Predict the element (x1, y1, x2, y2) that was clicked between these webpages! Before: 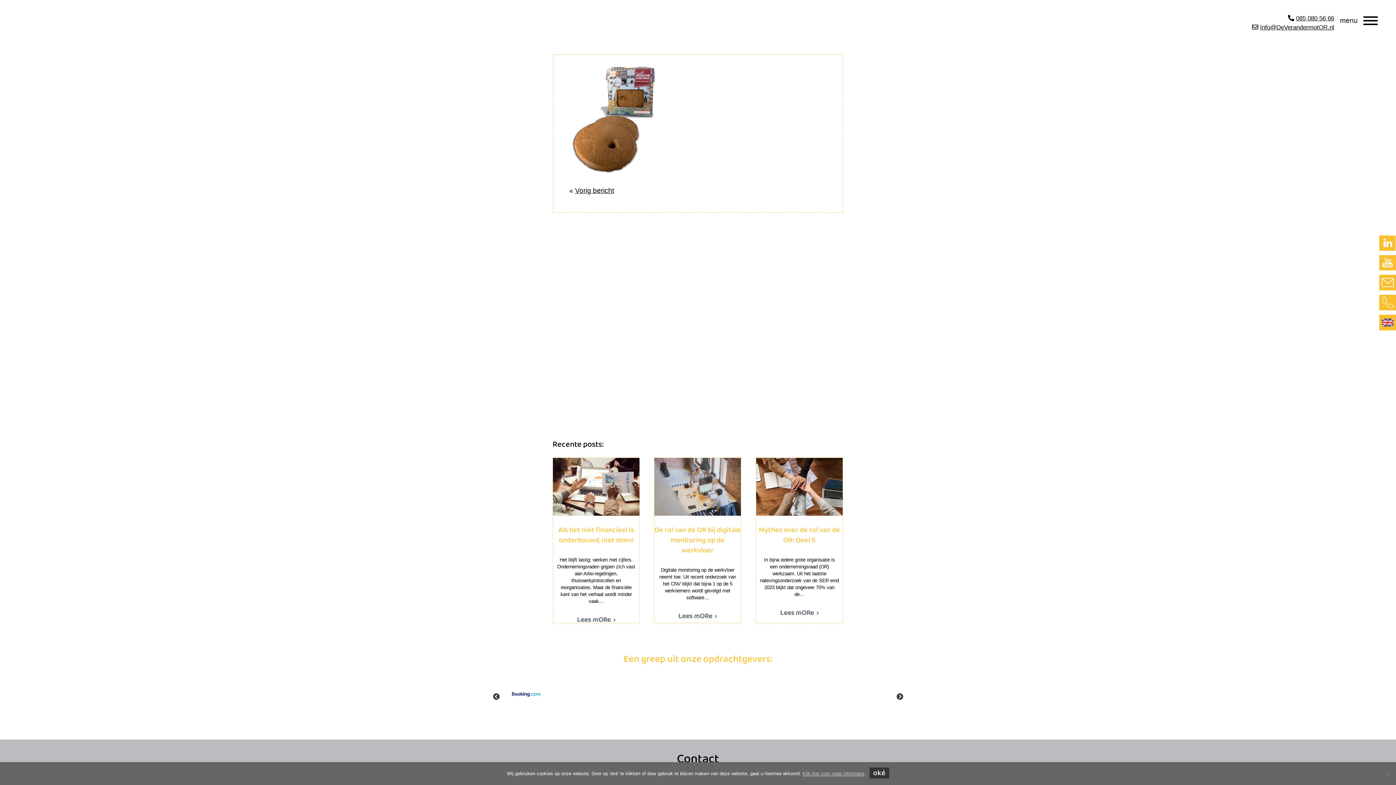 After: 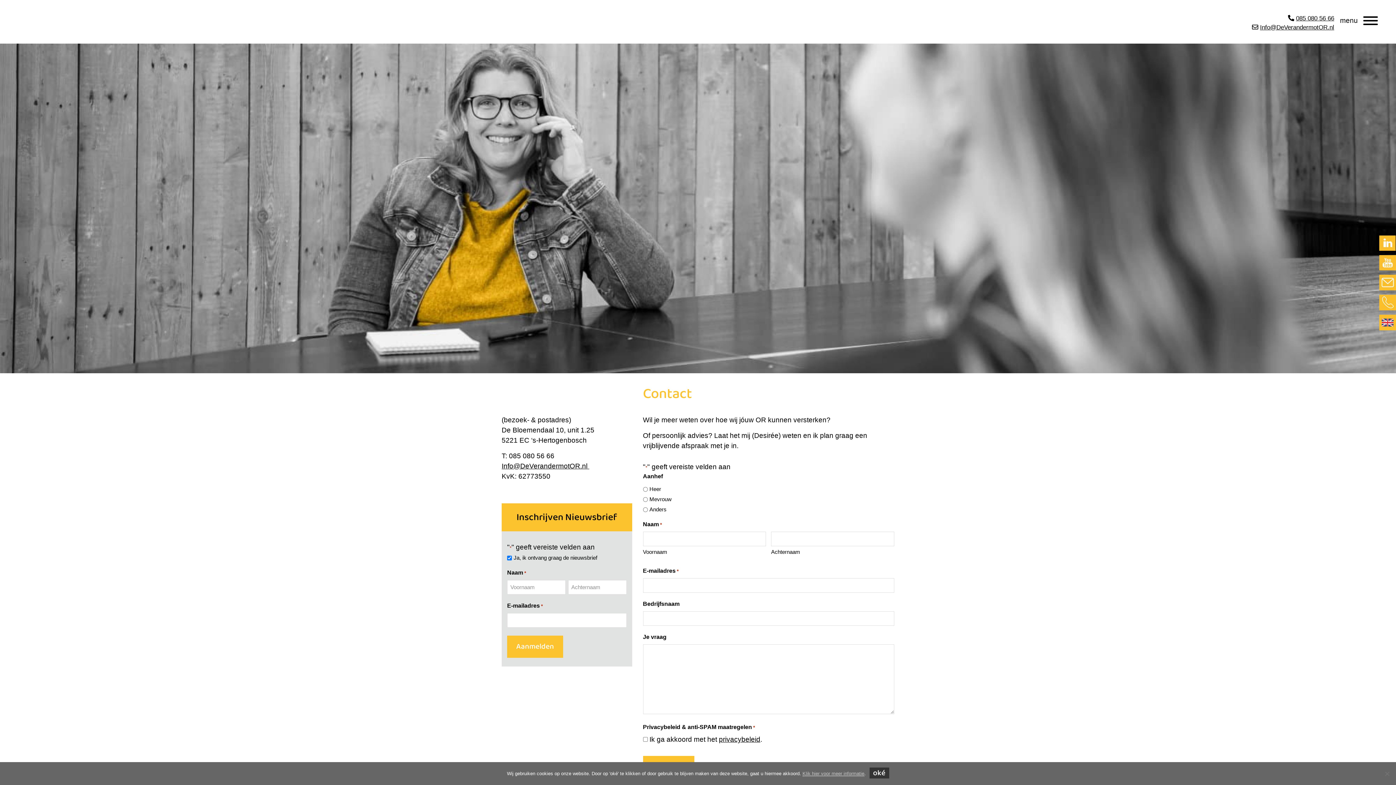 Action: label: Contact bbox: (677, 749, 719, 769)